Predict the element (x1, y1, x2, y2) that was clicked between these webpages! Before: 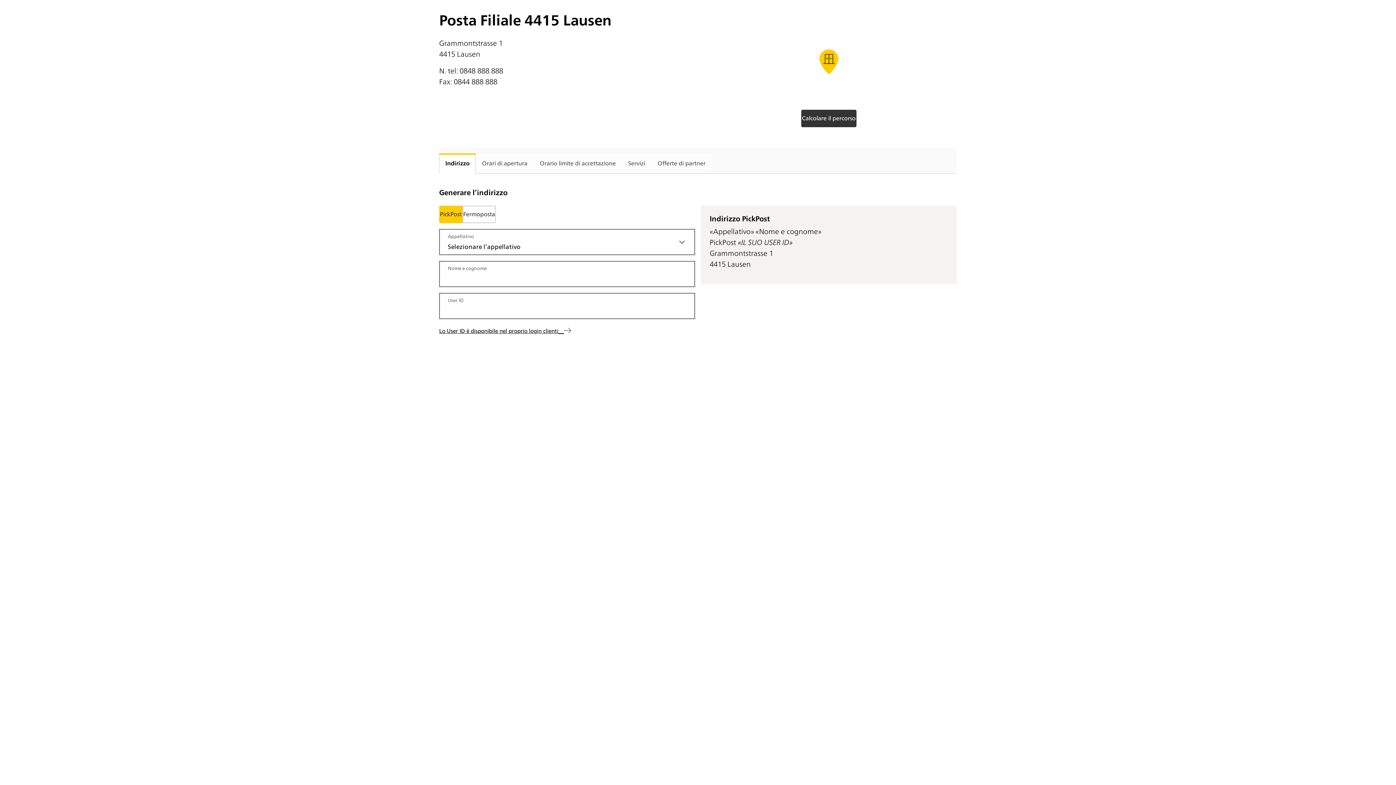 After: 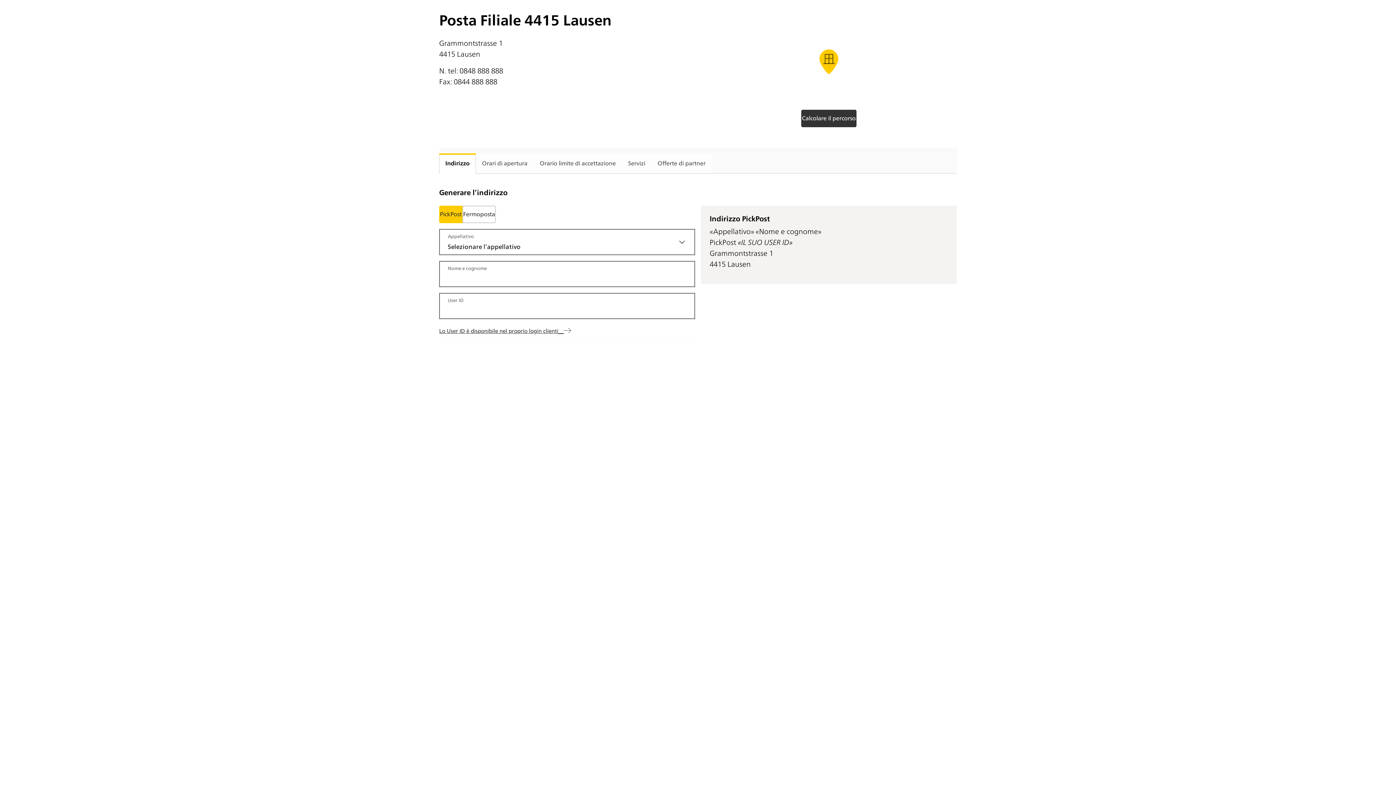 Action: bbox: (439, 326, 571, 334) label: Lo User ID è disponibile nel proprio login clienti   